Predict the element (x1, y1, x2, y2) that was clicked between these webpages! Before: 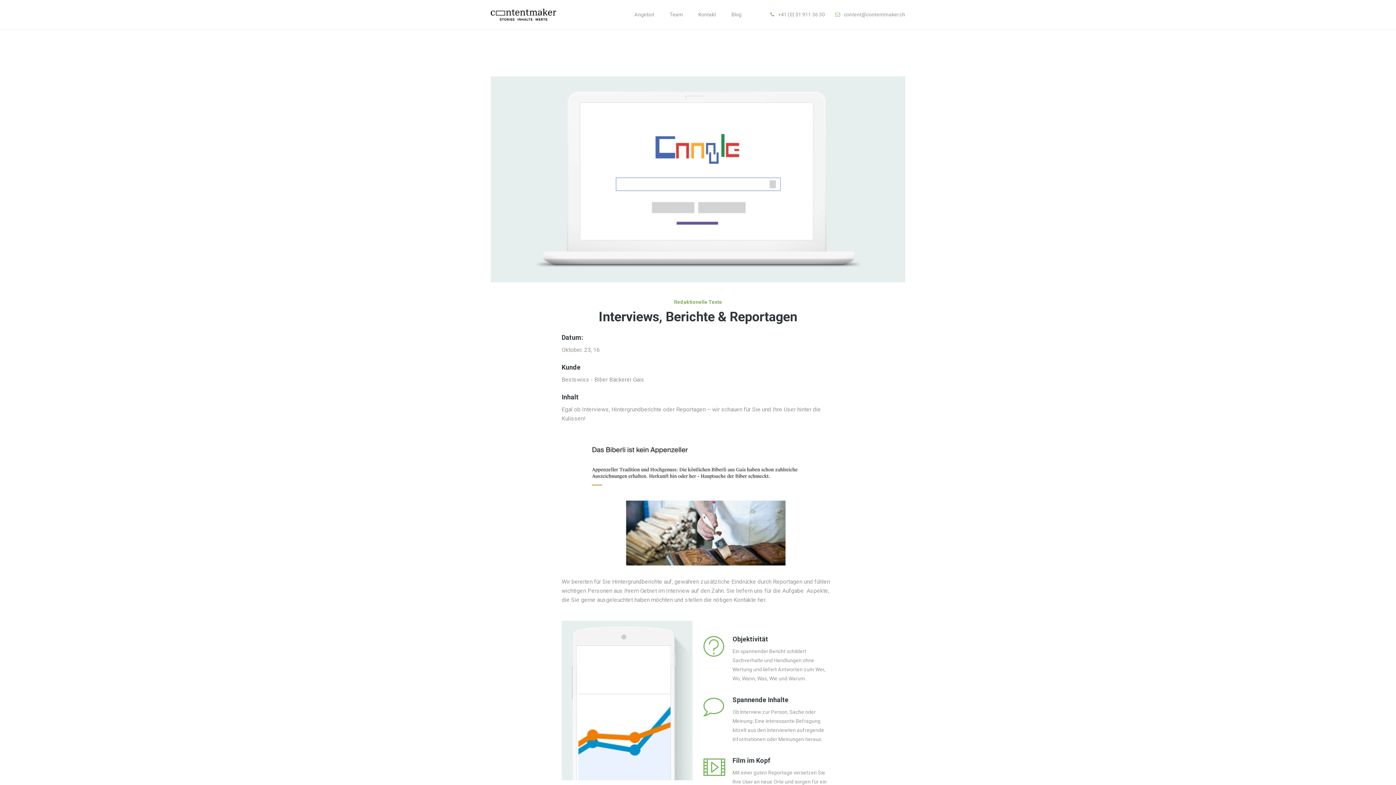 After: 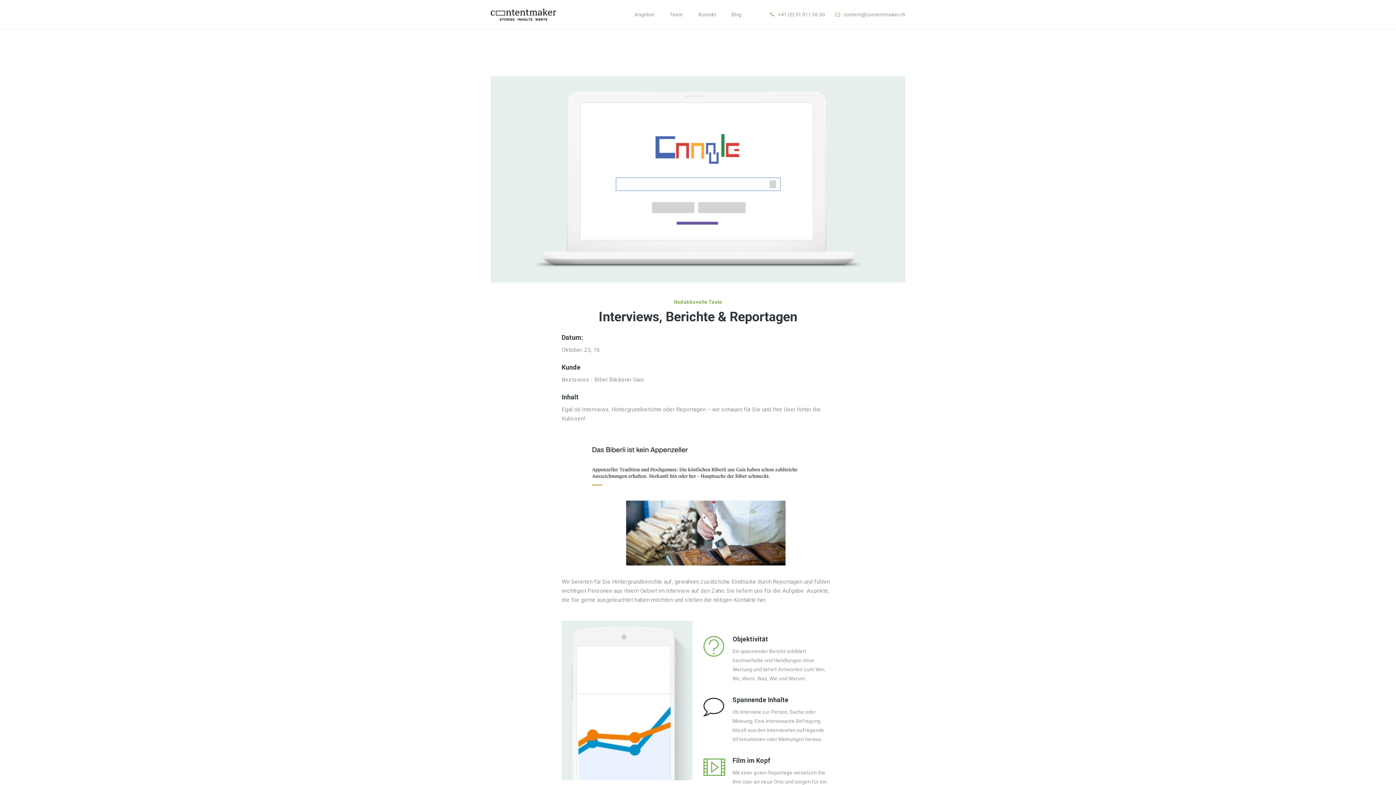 Action: bbox: (703, 691, 725, 712)